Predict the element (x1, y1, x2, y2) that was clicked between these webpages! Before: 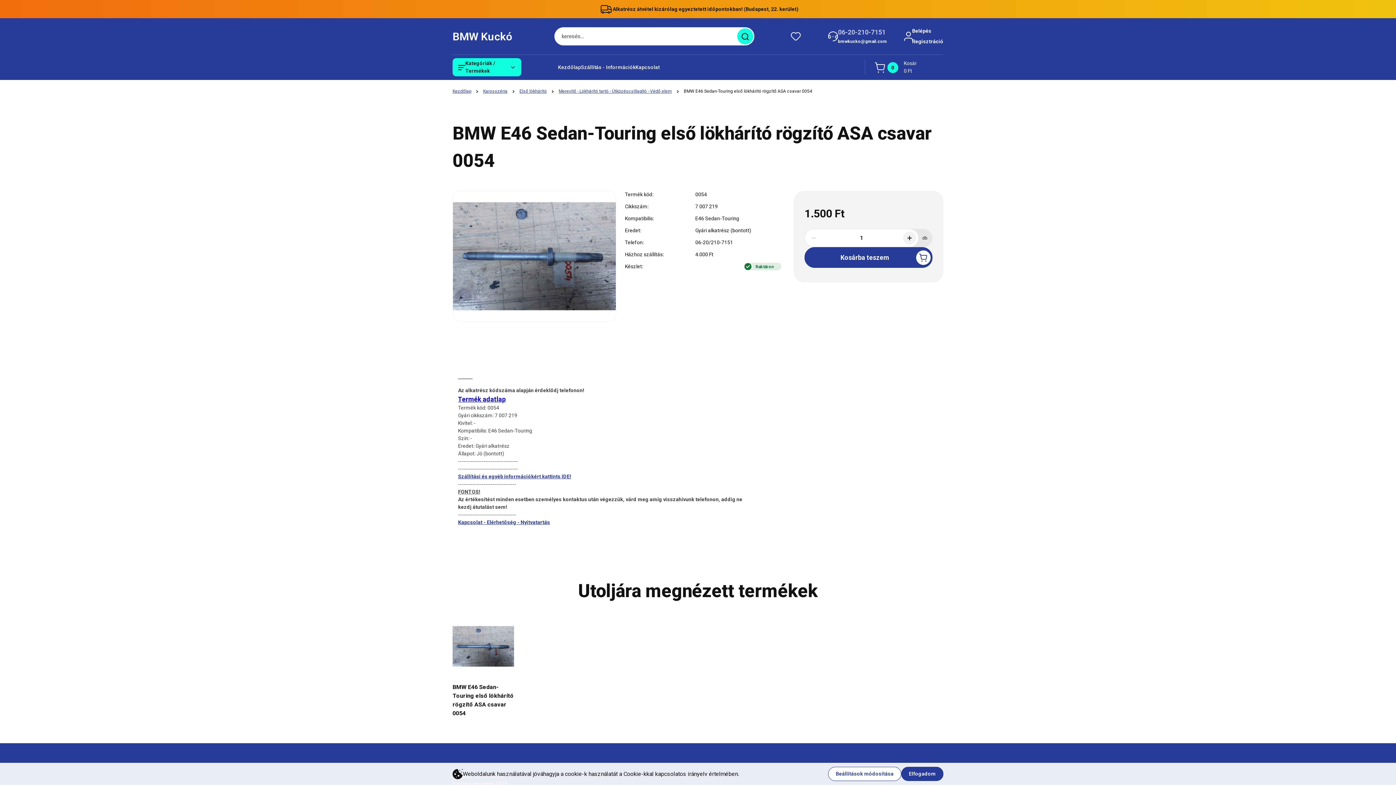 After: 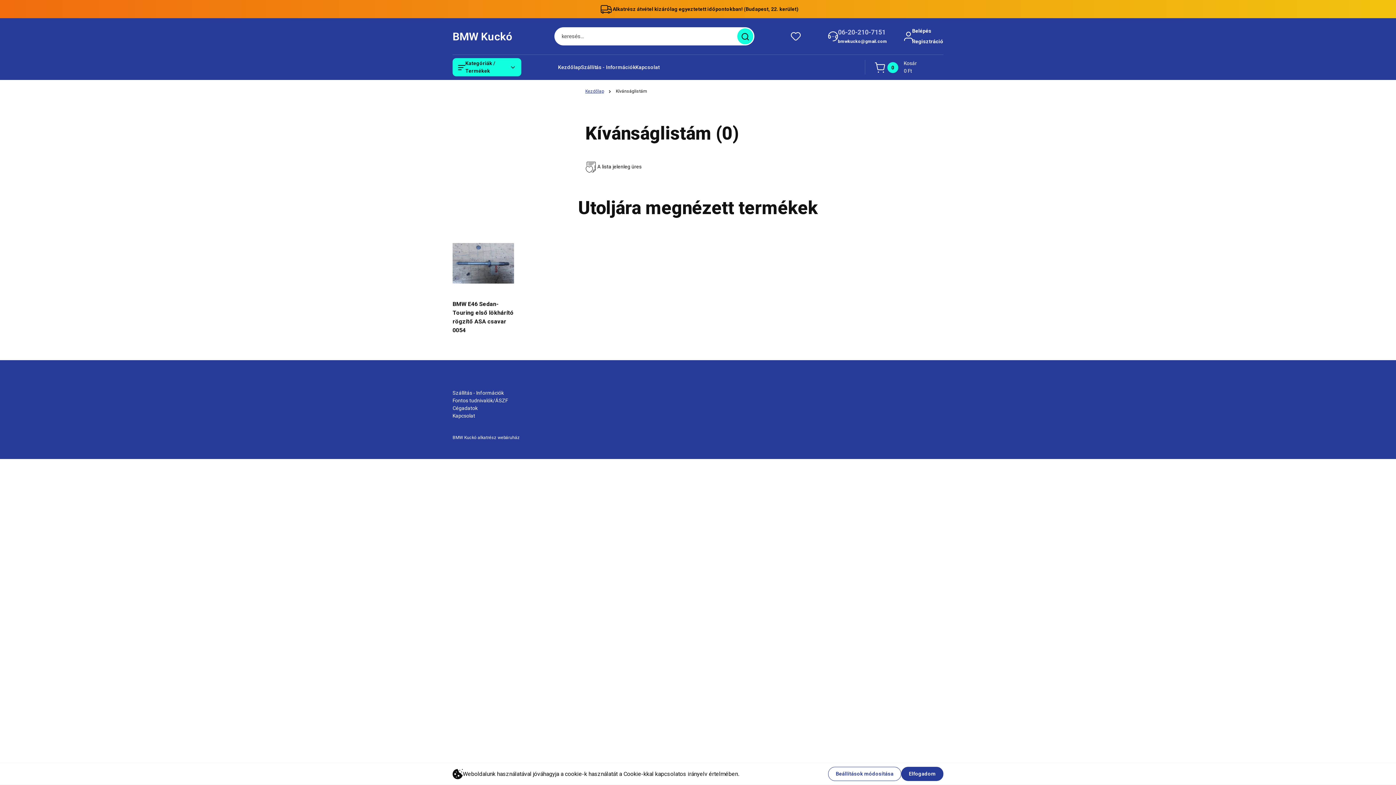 Action: bbox: (790, 27, 816, 45) label: Kedvencek